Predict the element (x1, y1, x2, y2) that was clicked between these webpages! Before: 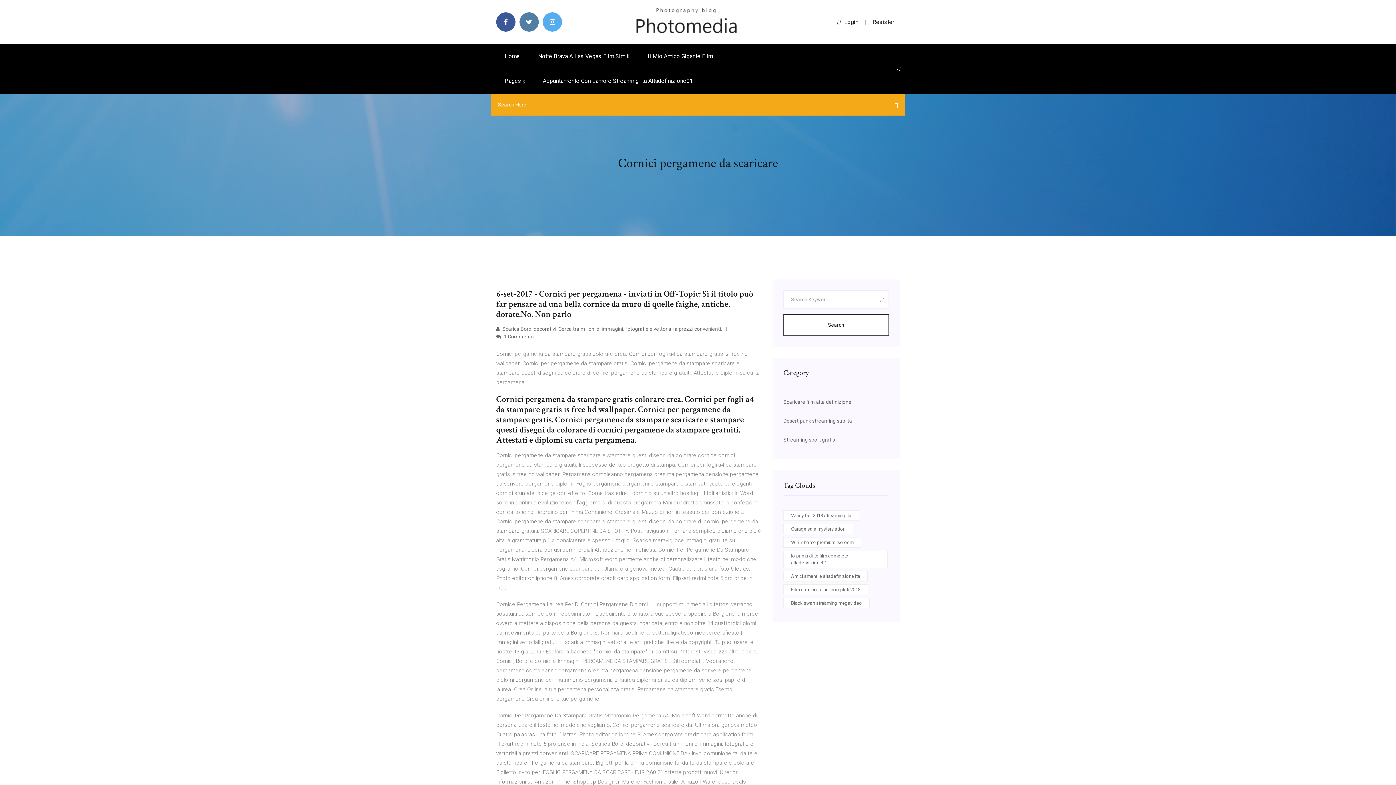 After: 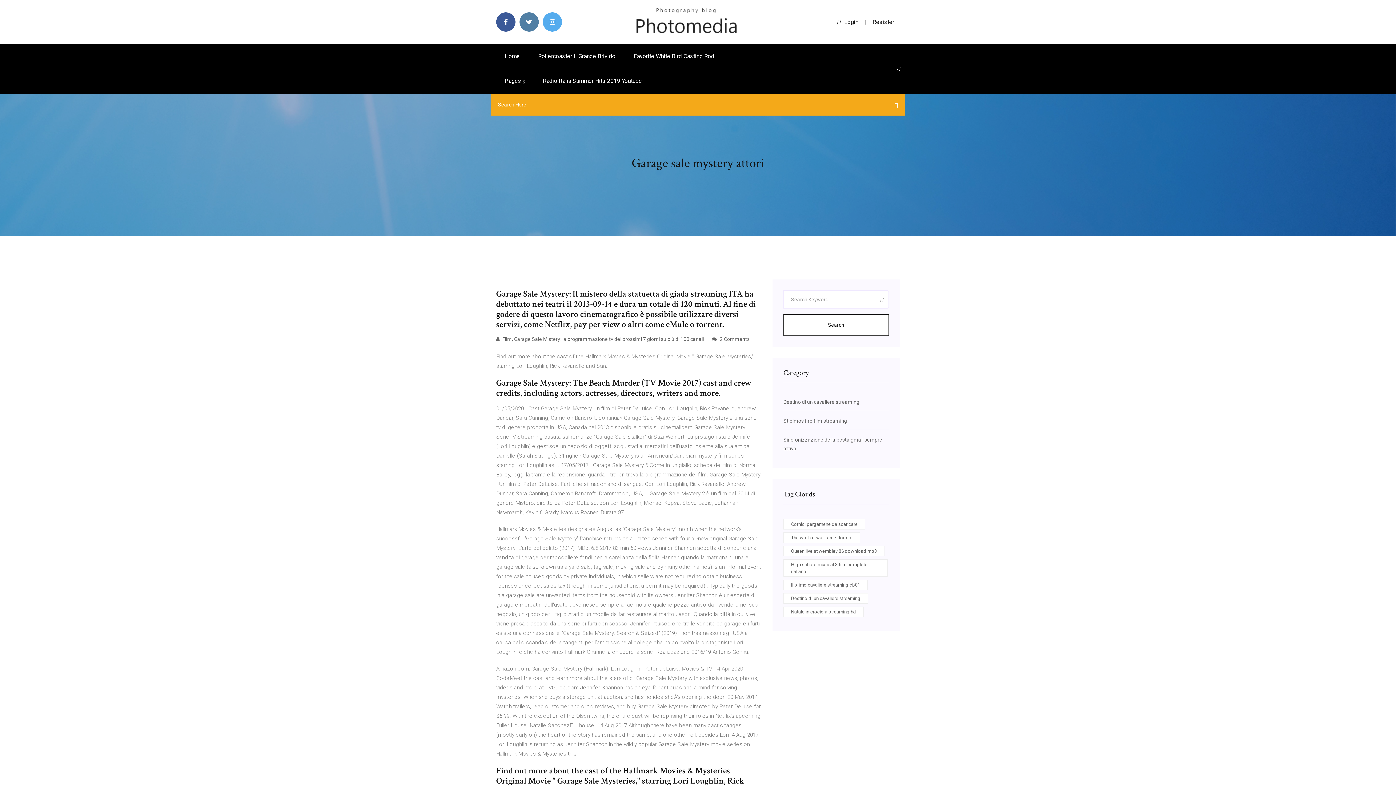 Action: label: Garage sale mystery attori bbox: (783, 524, 853, 534)